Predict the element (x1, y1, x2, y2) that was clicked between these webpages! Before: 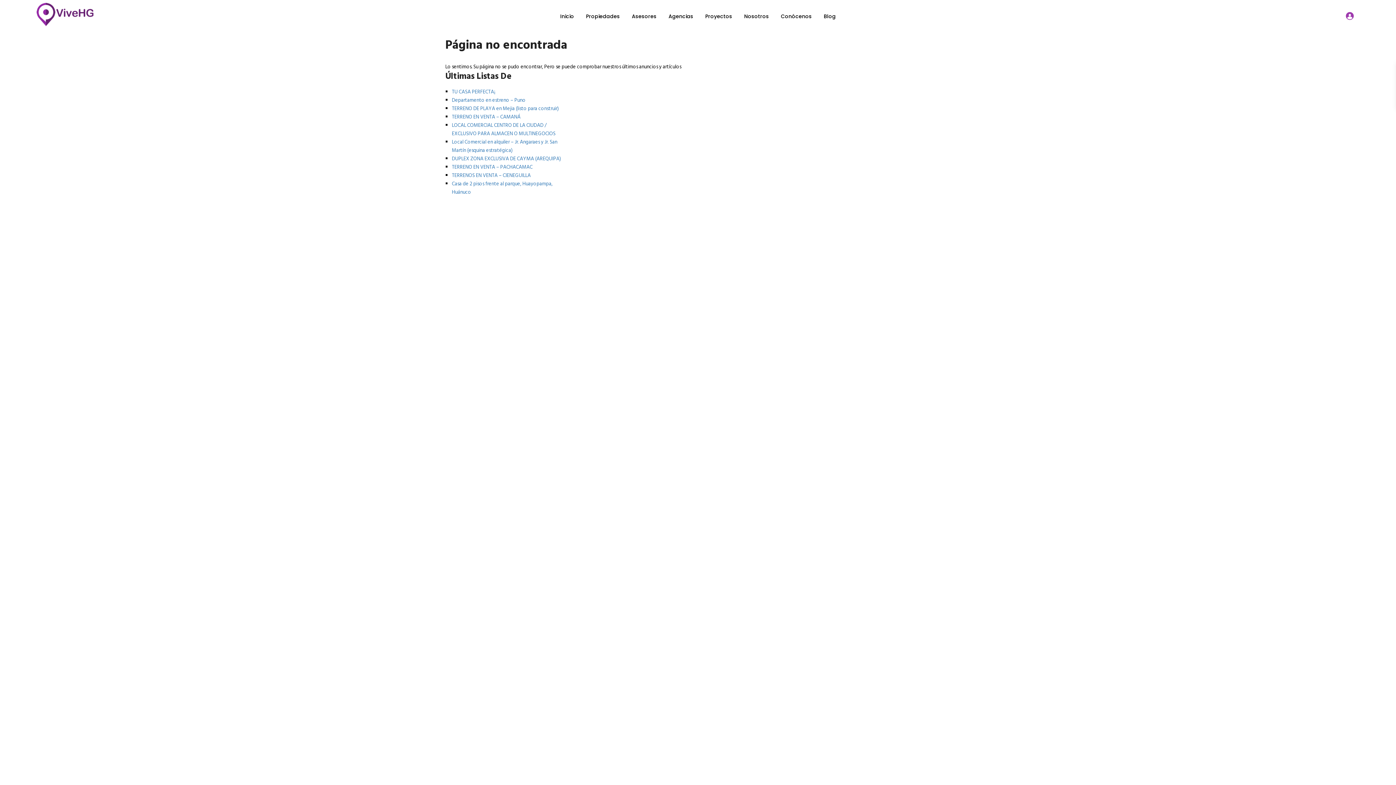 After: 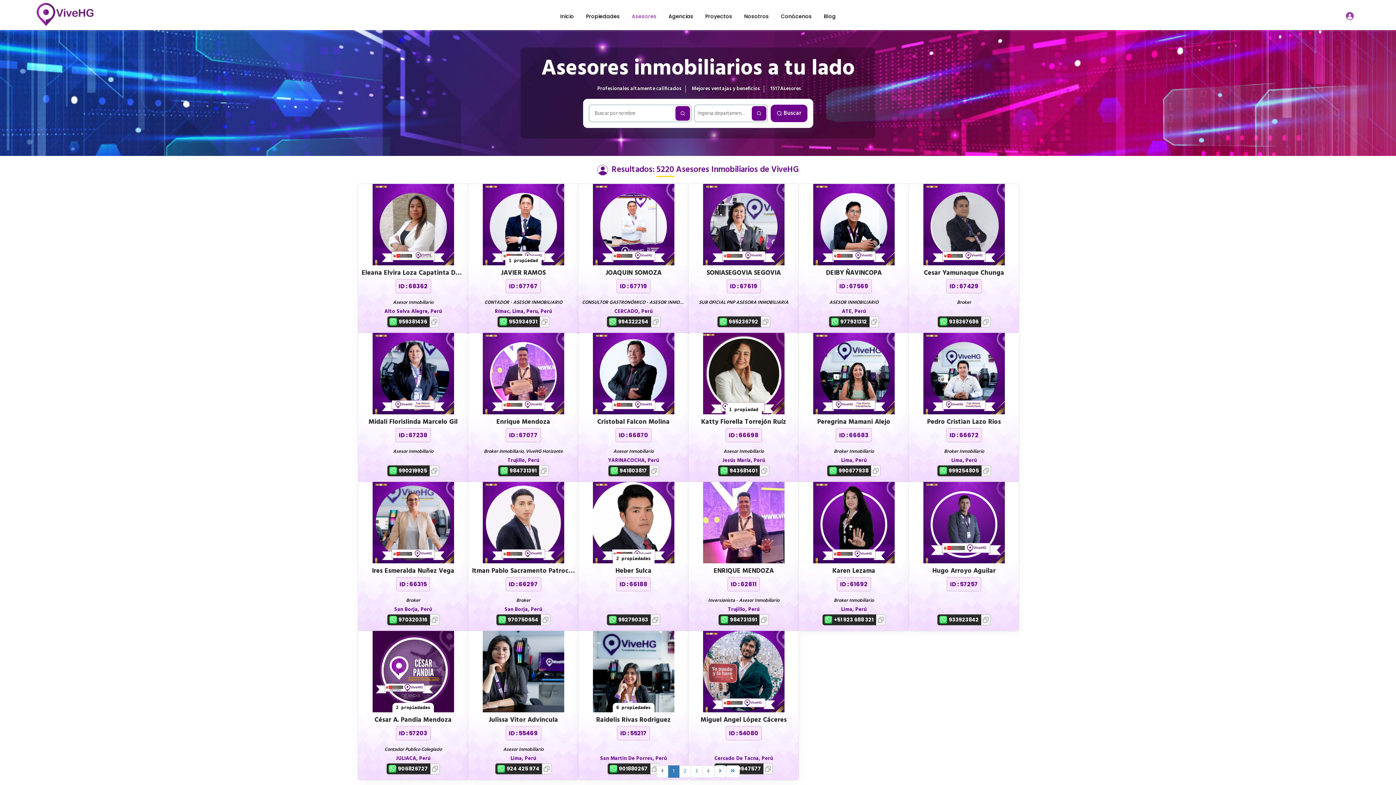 Action: bbox: (626, 0, 662, 32) label: Asesores